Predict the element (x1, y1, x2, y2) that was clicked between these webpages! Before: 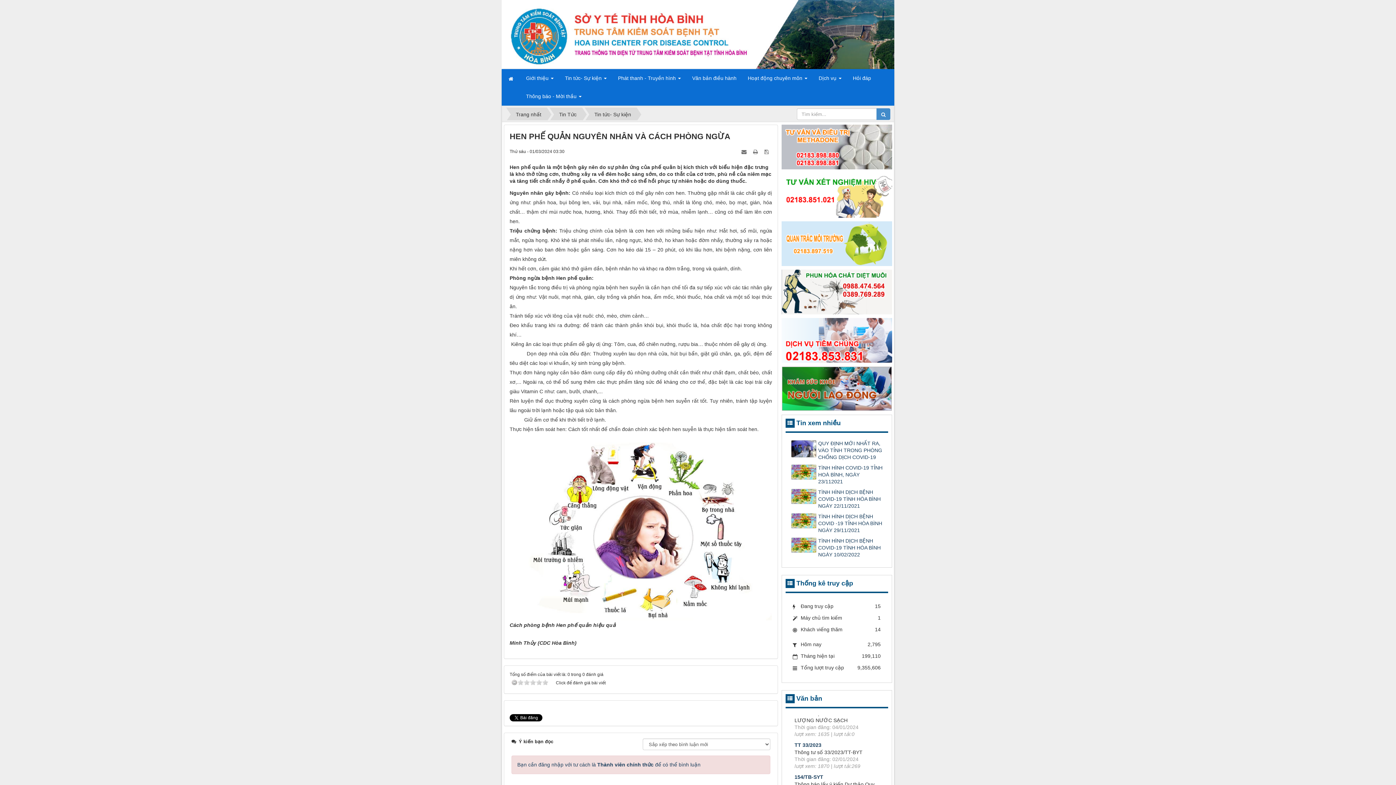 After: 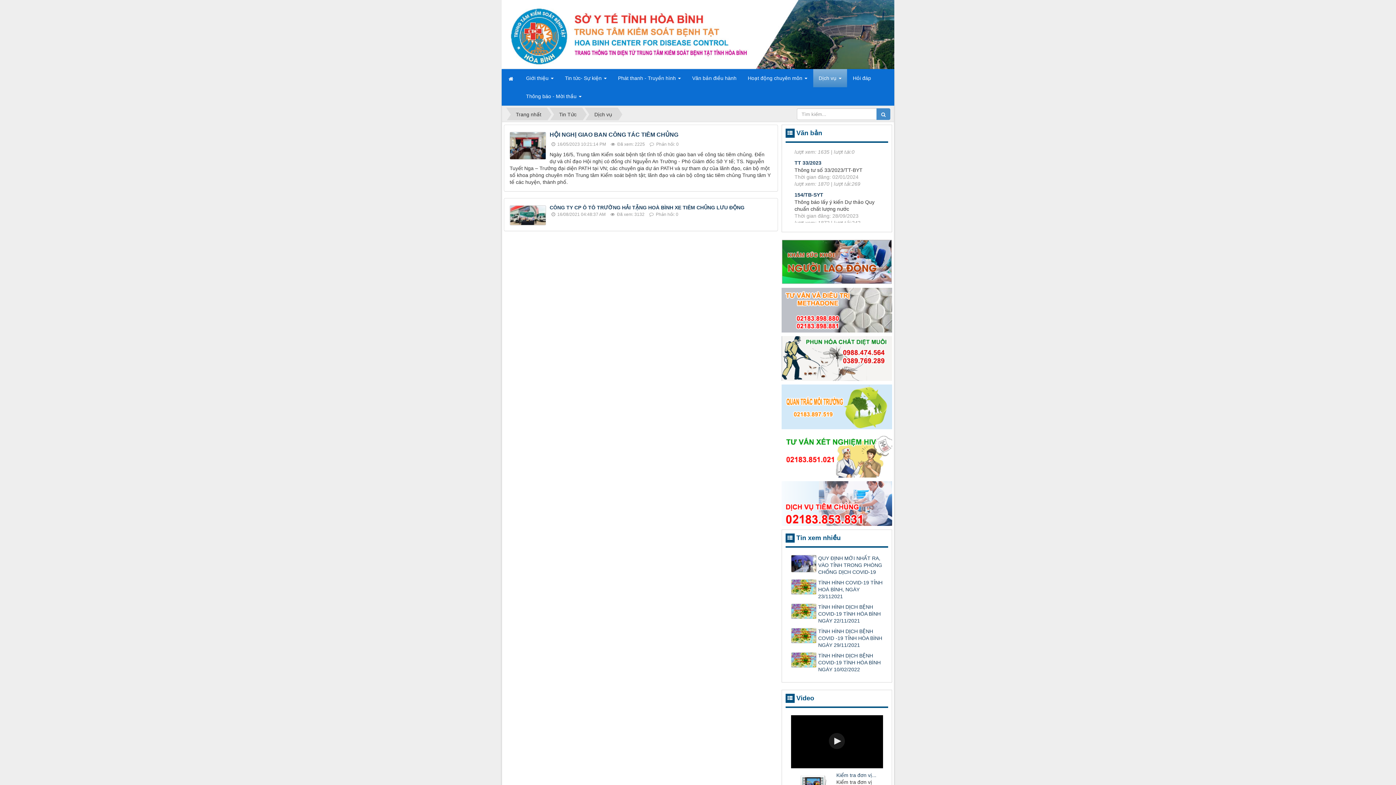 Action: label: Dịch vụ   bbox: (813, 69, 847, 87)